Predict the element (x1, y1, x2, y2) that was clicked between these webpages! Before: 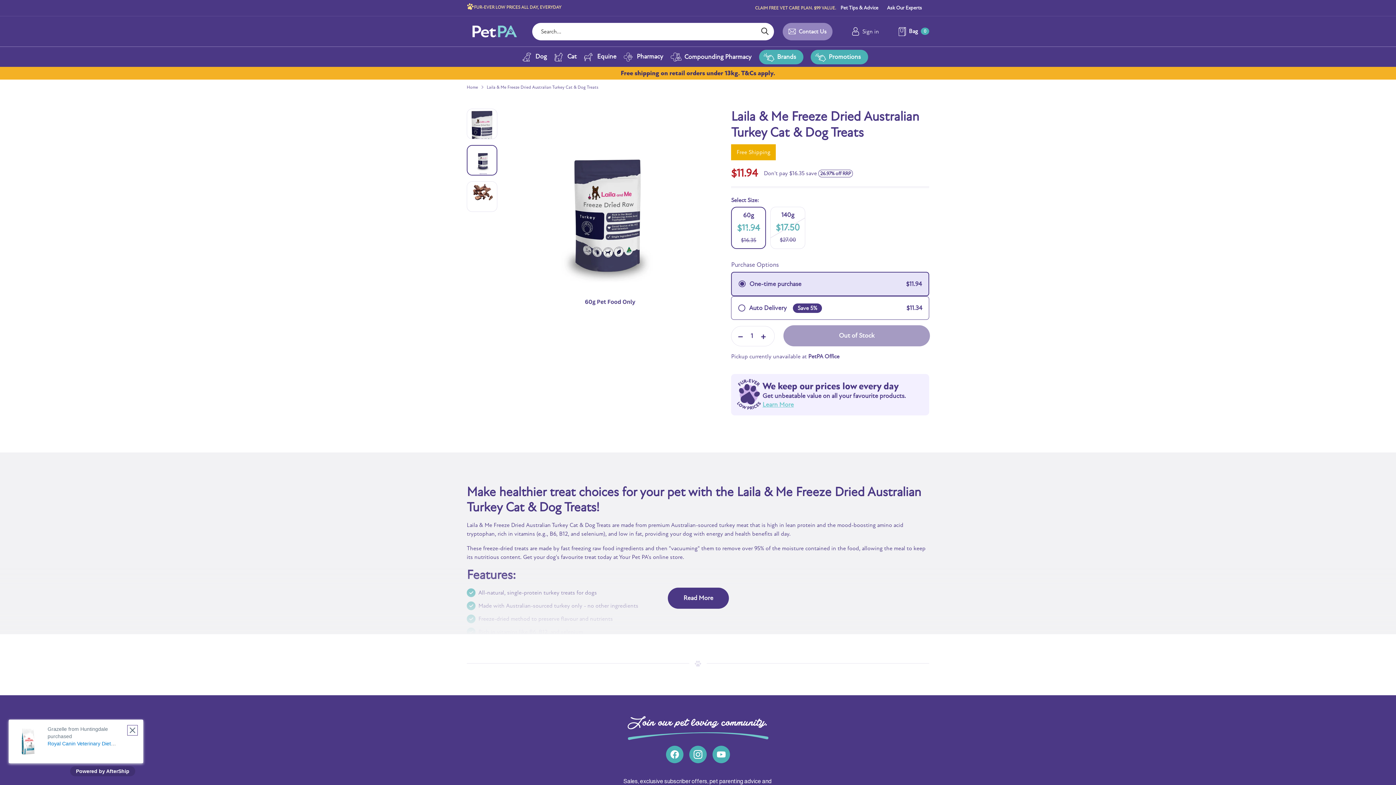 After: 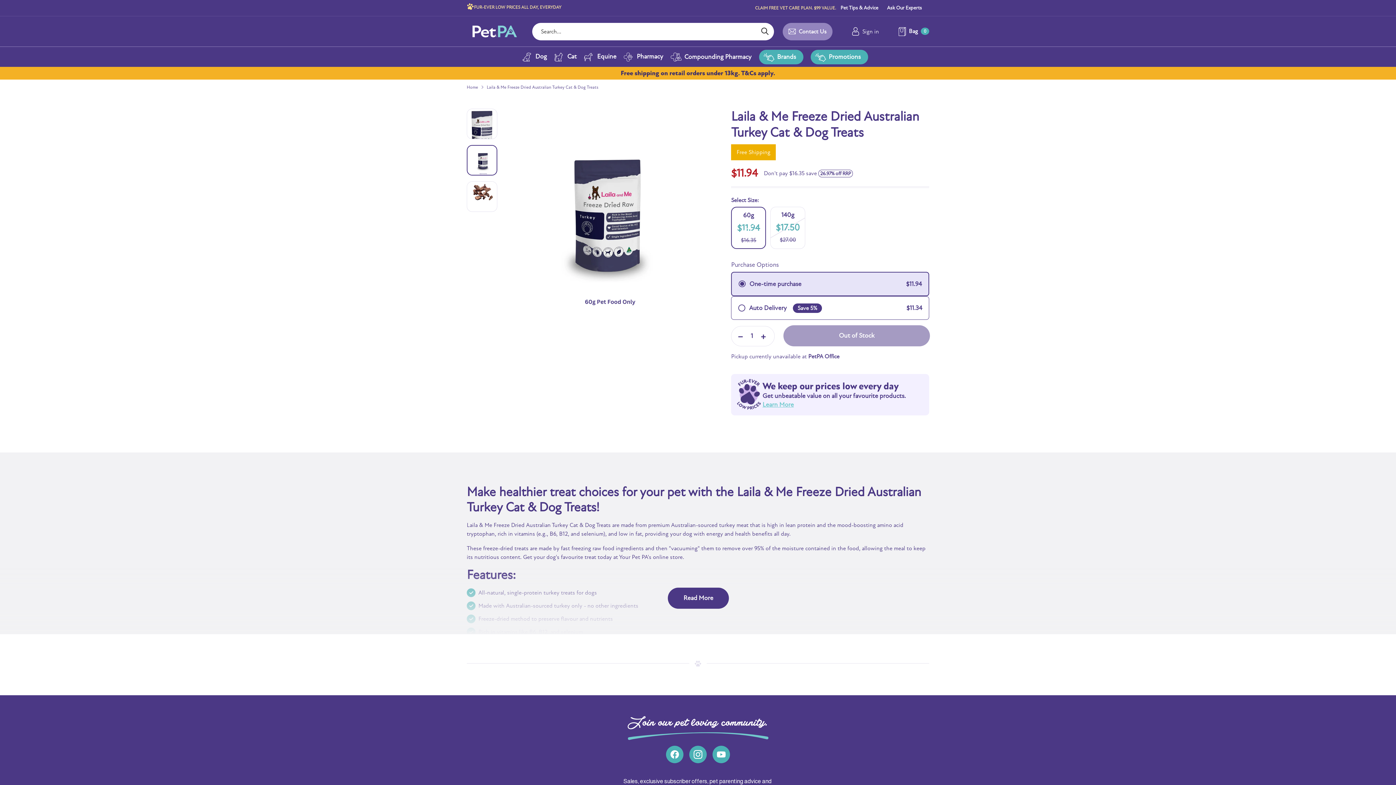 Action: label: − bbox: (732, 327, 746, 345)